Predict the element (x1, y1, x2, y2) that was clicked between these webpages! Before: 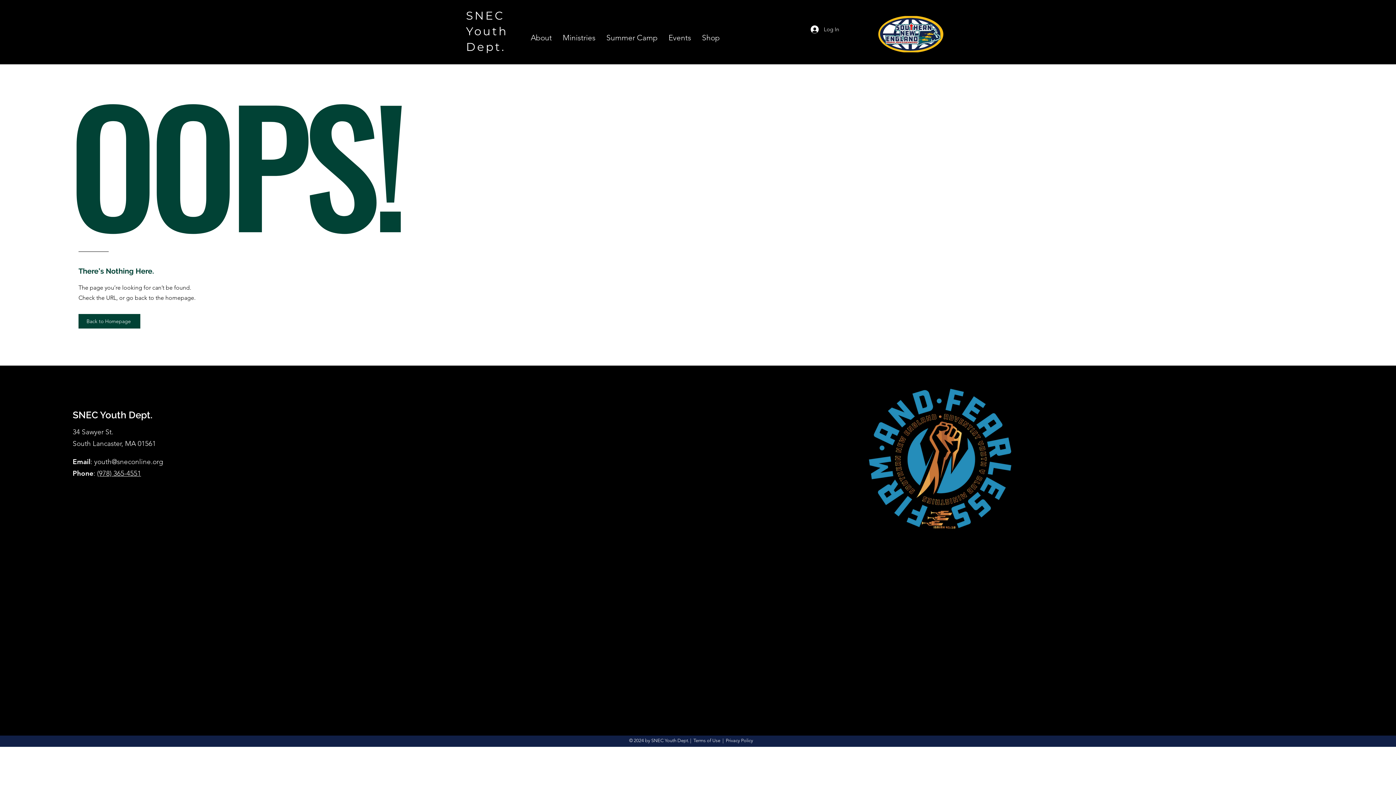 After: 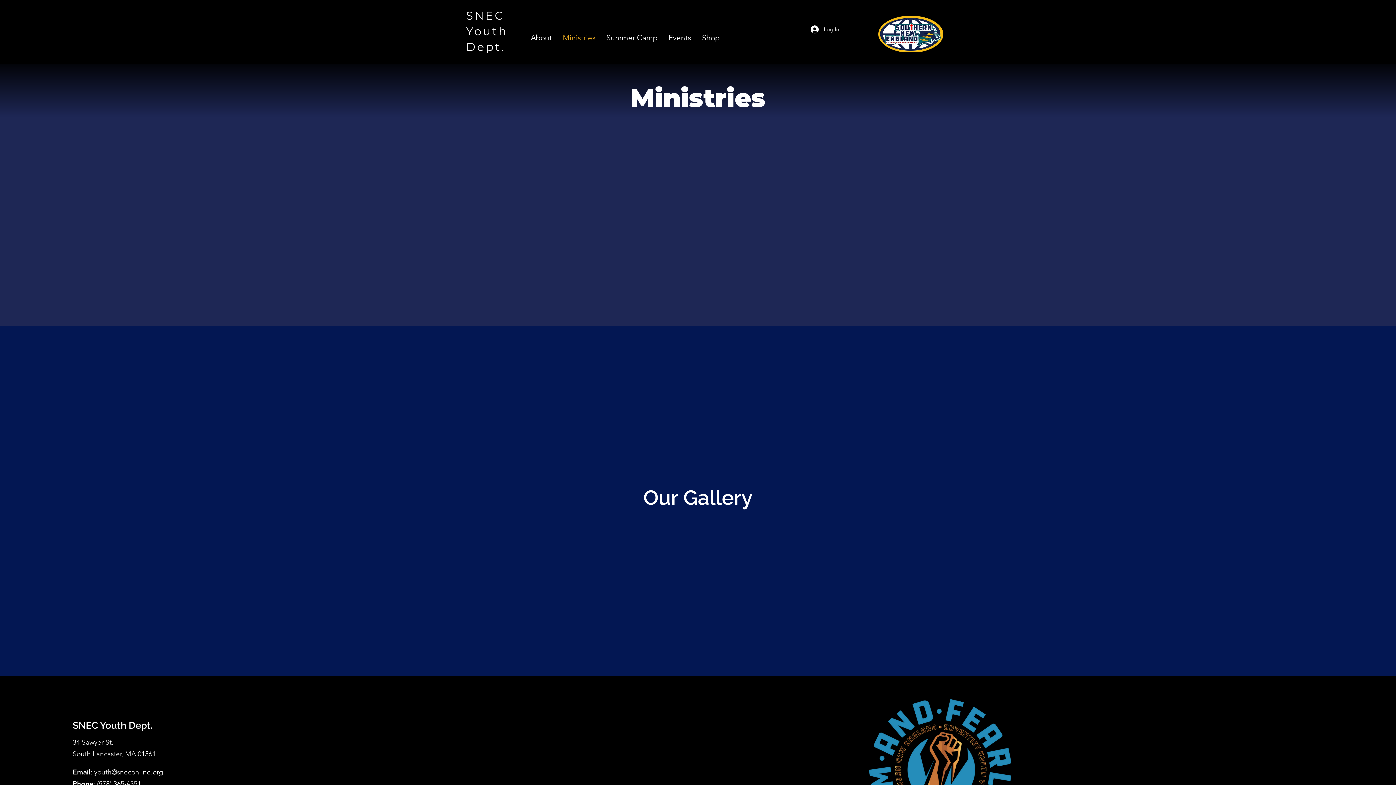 Action: label: Ministries bbox: (557, 22, 601, 52)